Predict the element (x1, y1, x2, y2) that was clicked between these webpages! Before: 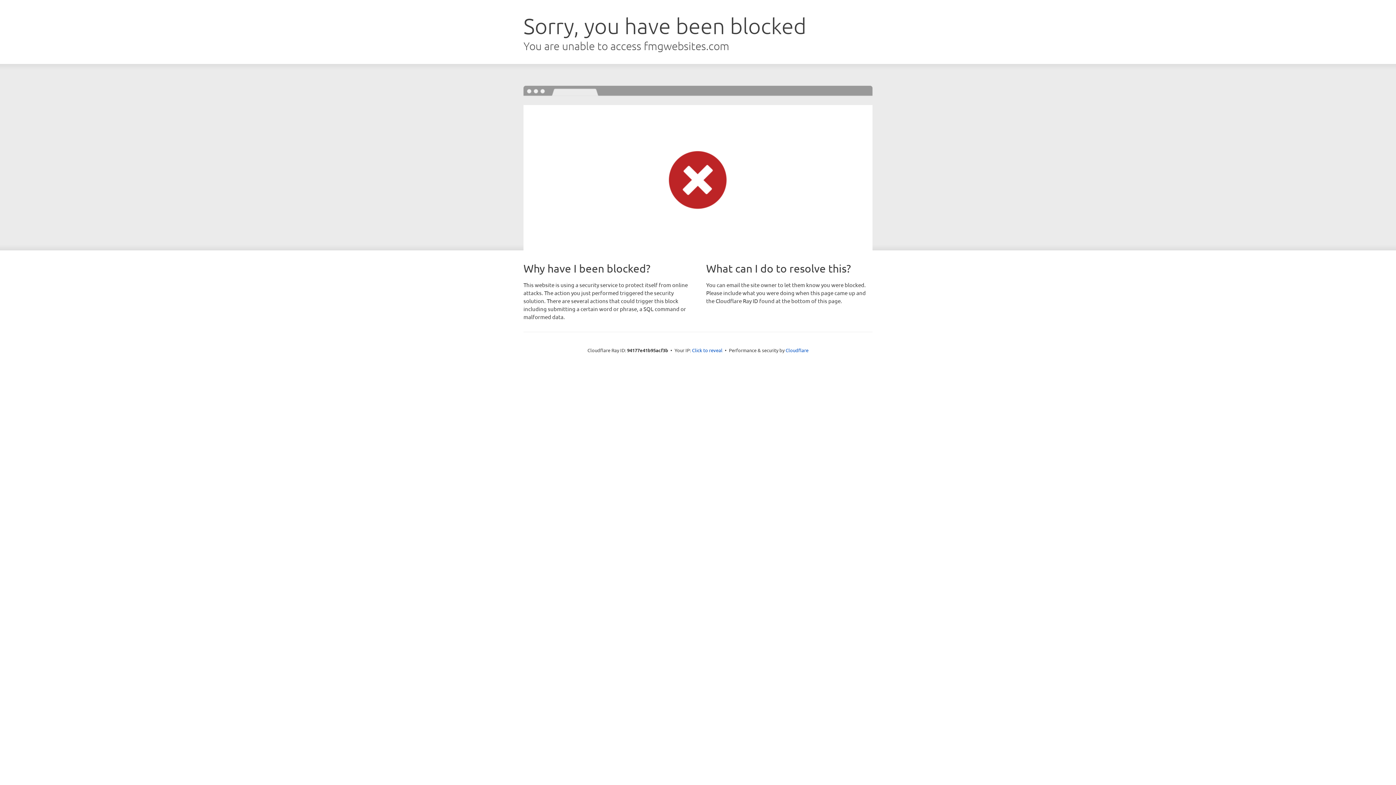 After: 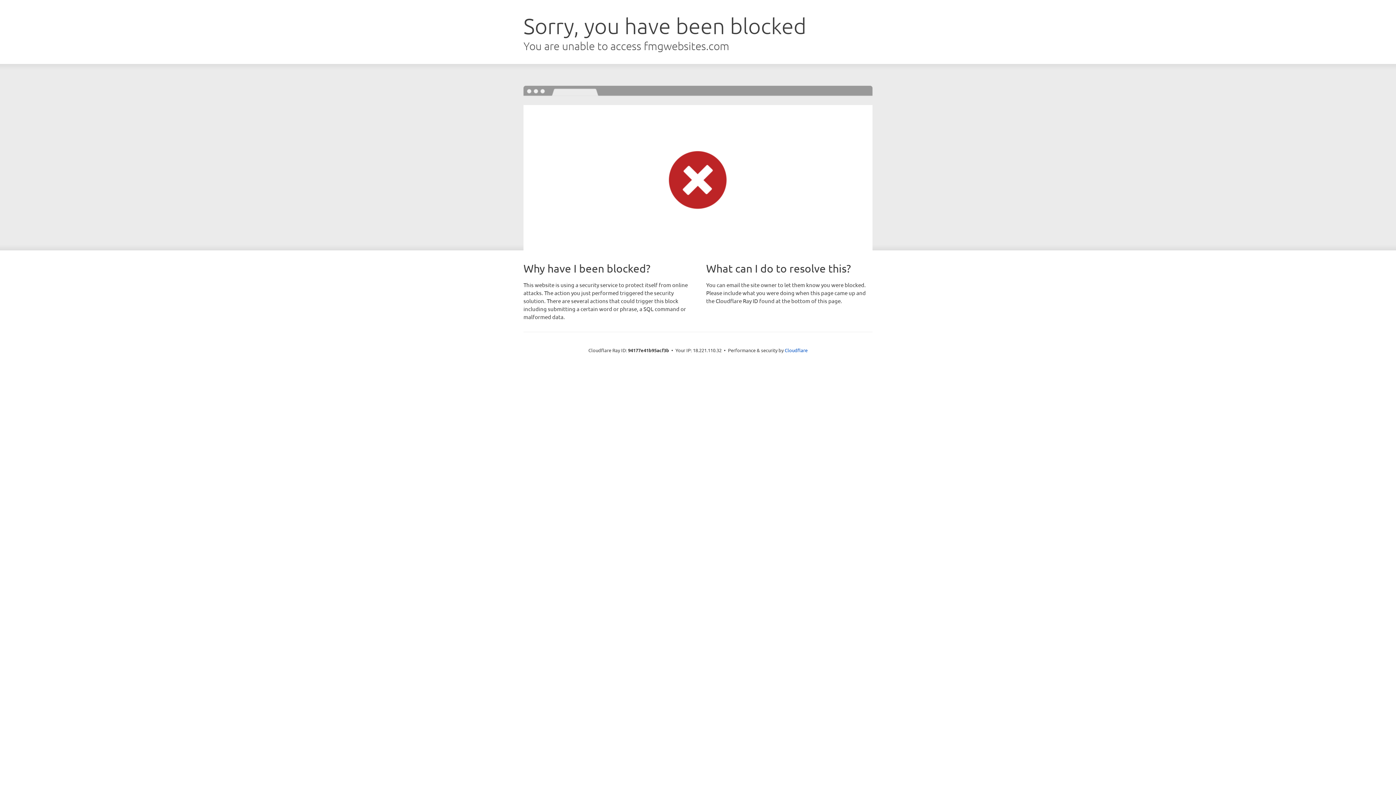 Action: bbox: (692, 346, 722, 353) label: Click to reveal